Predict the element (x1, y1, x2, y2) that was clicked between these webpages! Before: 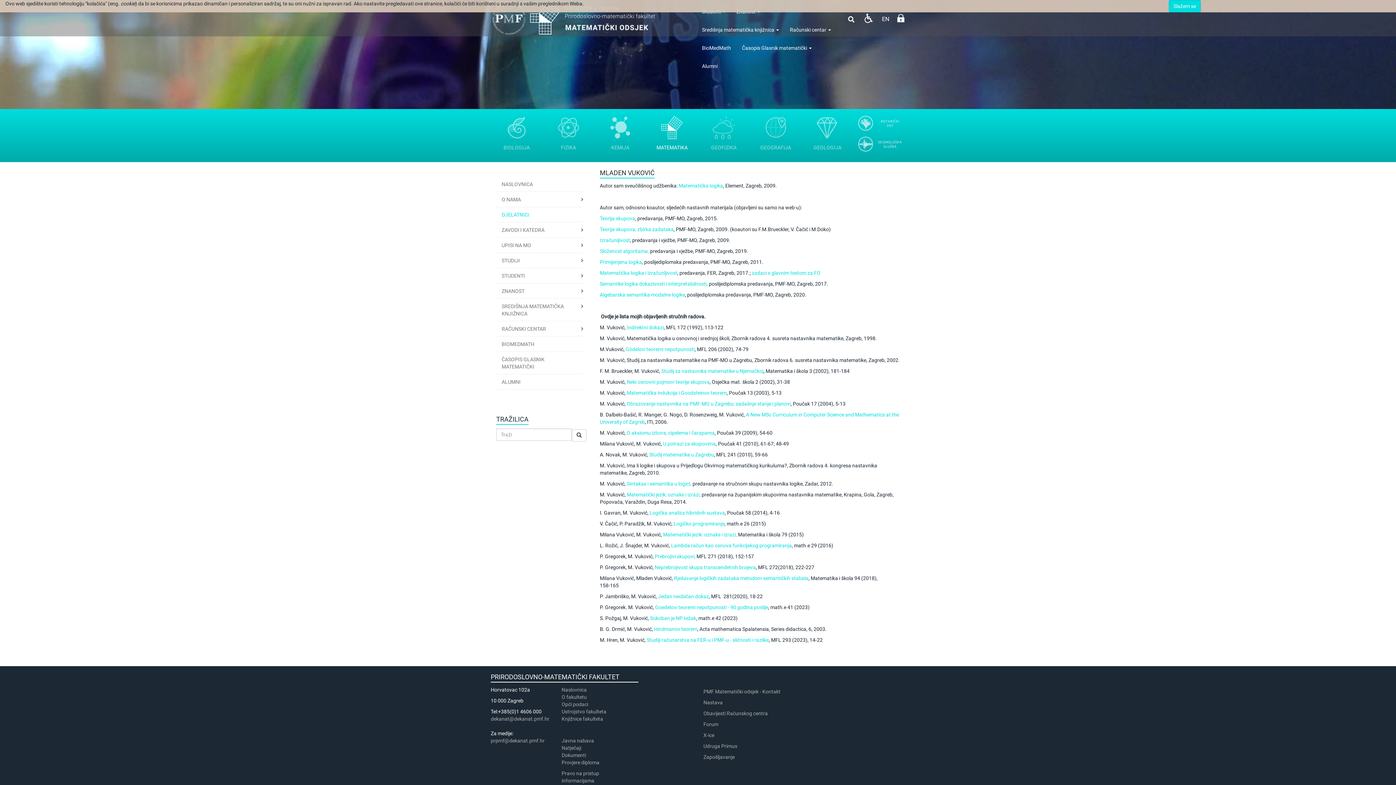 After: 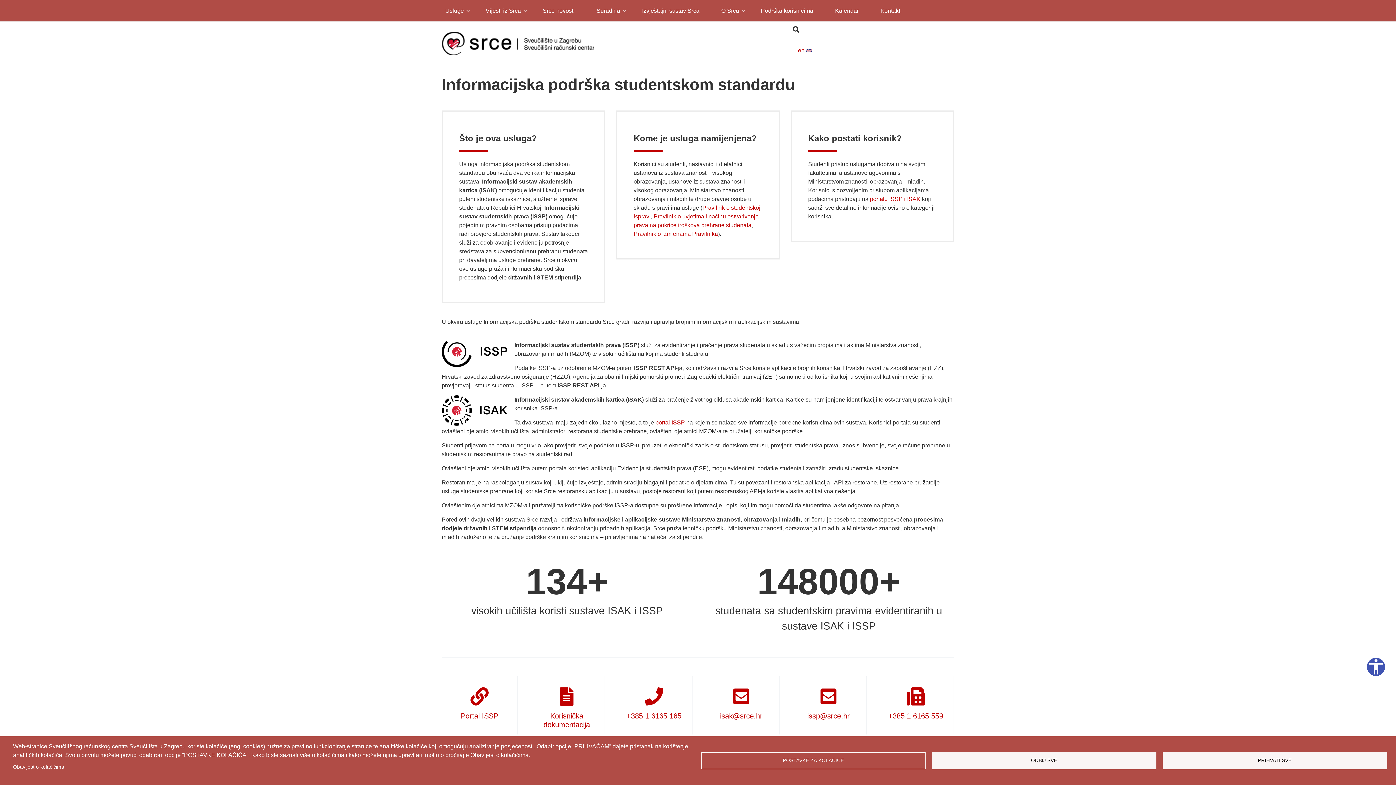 Action: label: X-ice bbox: (703, 732, 714, 738)